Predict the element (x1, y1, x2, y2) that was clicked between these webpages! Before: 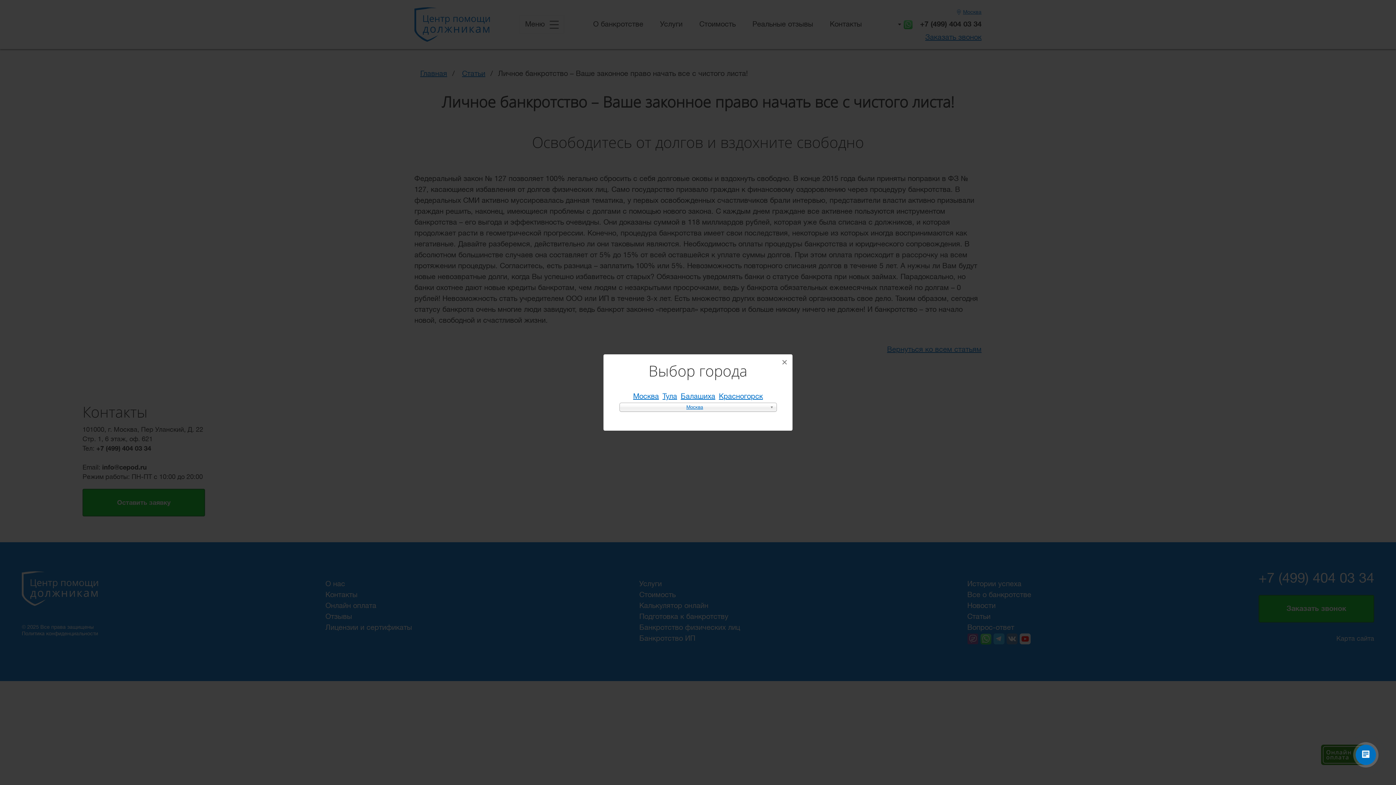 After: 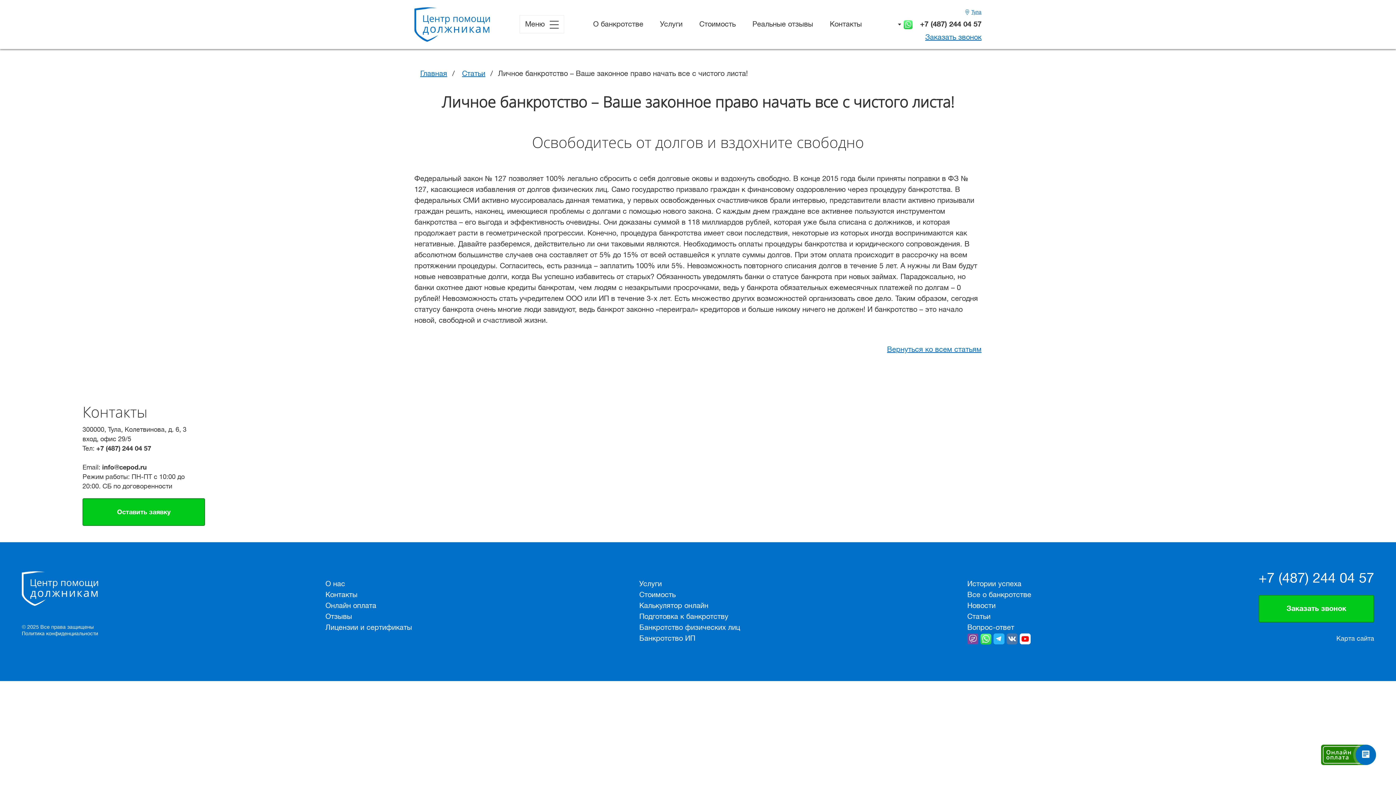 Action: bbox: (662, 392, 677, 400) label: Тула